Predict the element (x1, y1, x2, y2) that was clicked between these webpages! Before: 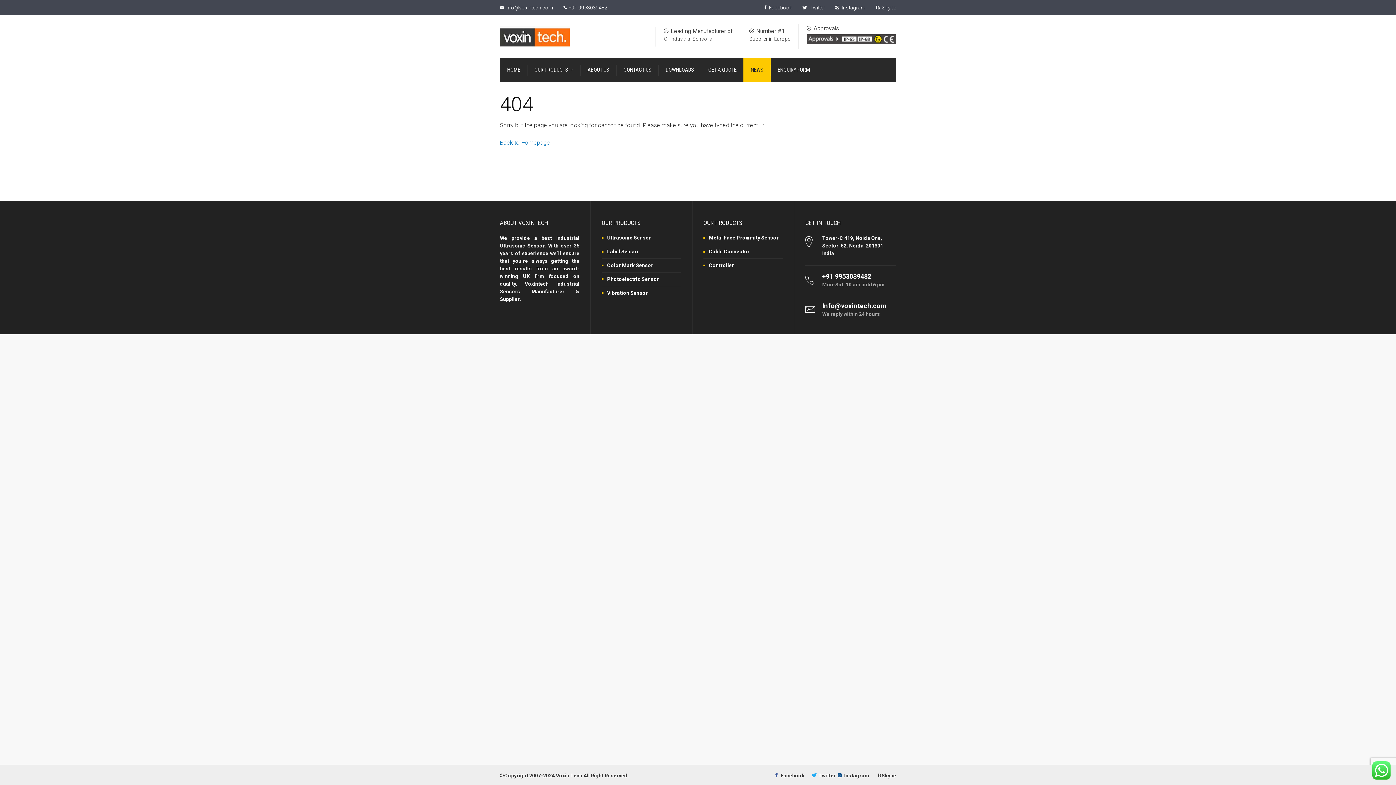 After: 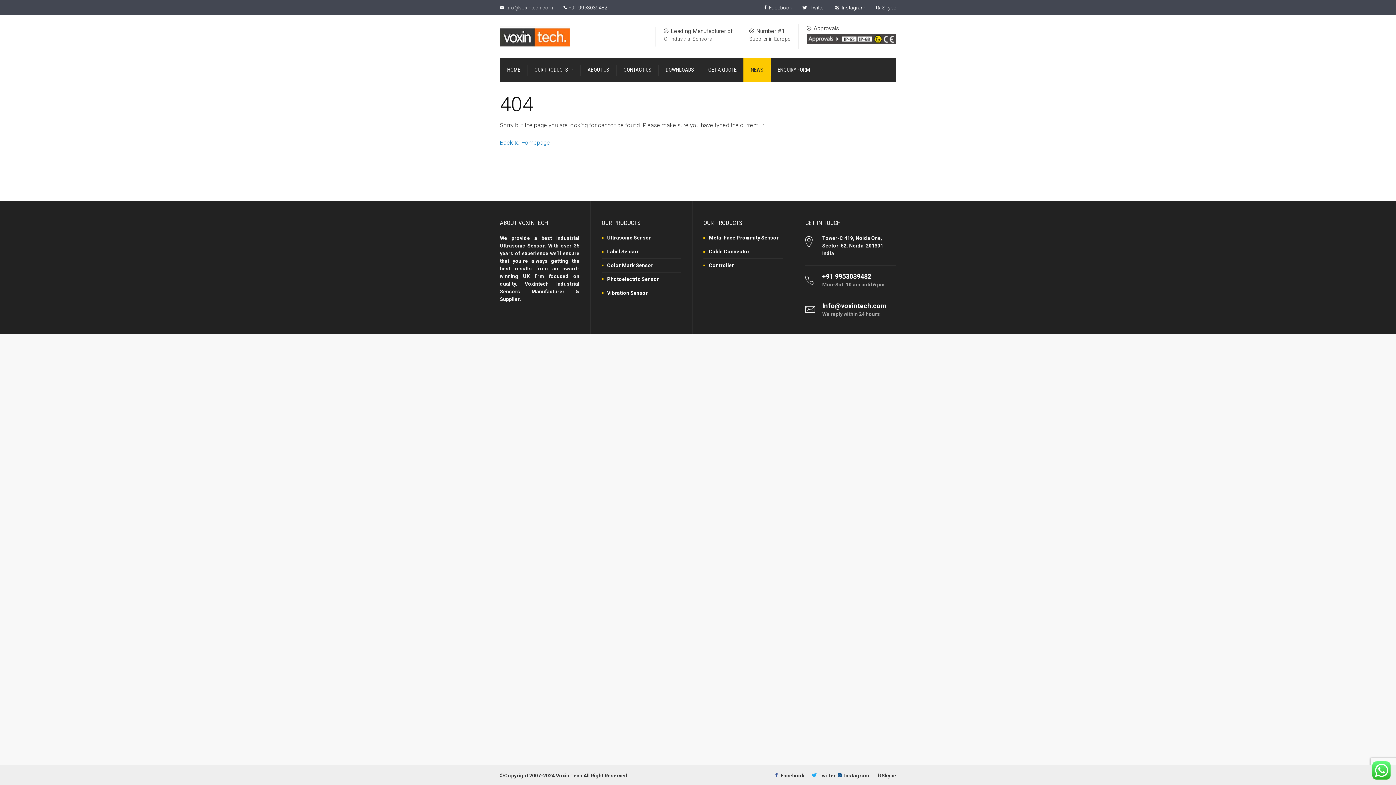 Action: label: Info@voxintech.com bbox: (505, 4, 553, 10)